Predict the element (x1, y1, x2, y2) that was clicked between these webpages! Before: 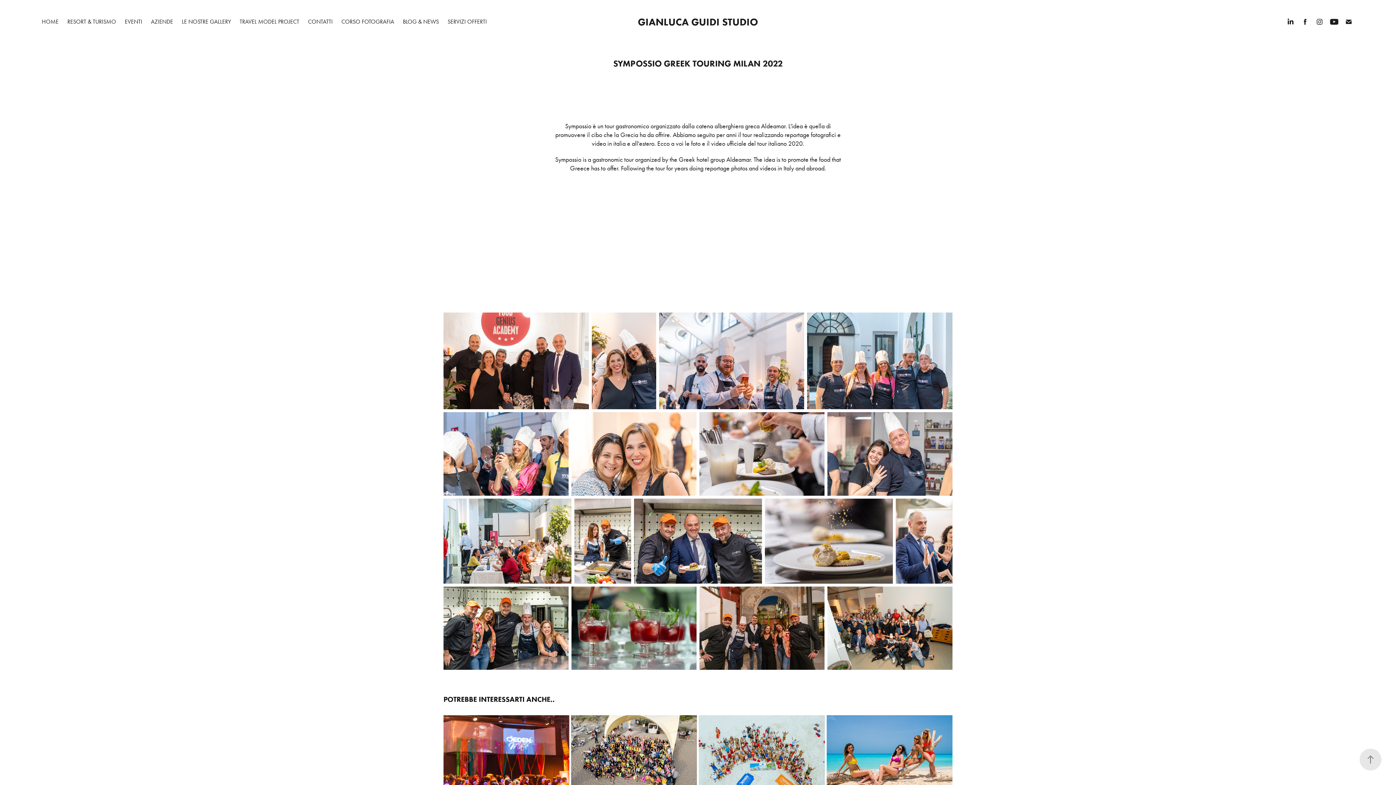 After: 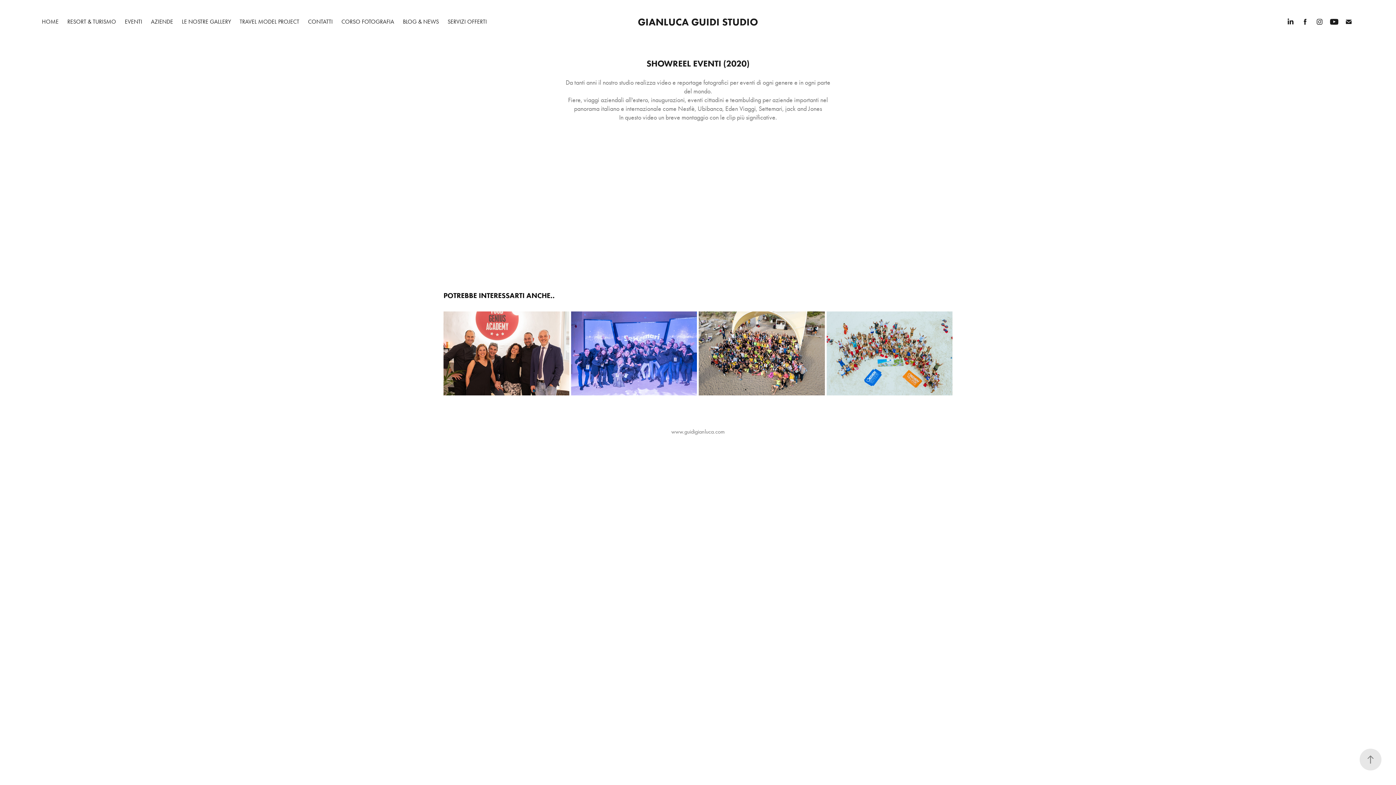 Action: bbox: (443, 715, 569, 799) label: SHOWREEL EVENTI (2020)